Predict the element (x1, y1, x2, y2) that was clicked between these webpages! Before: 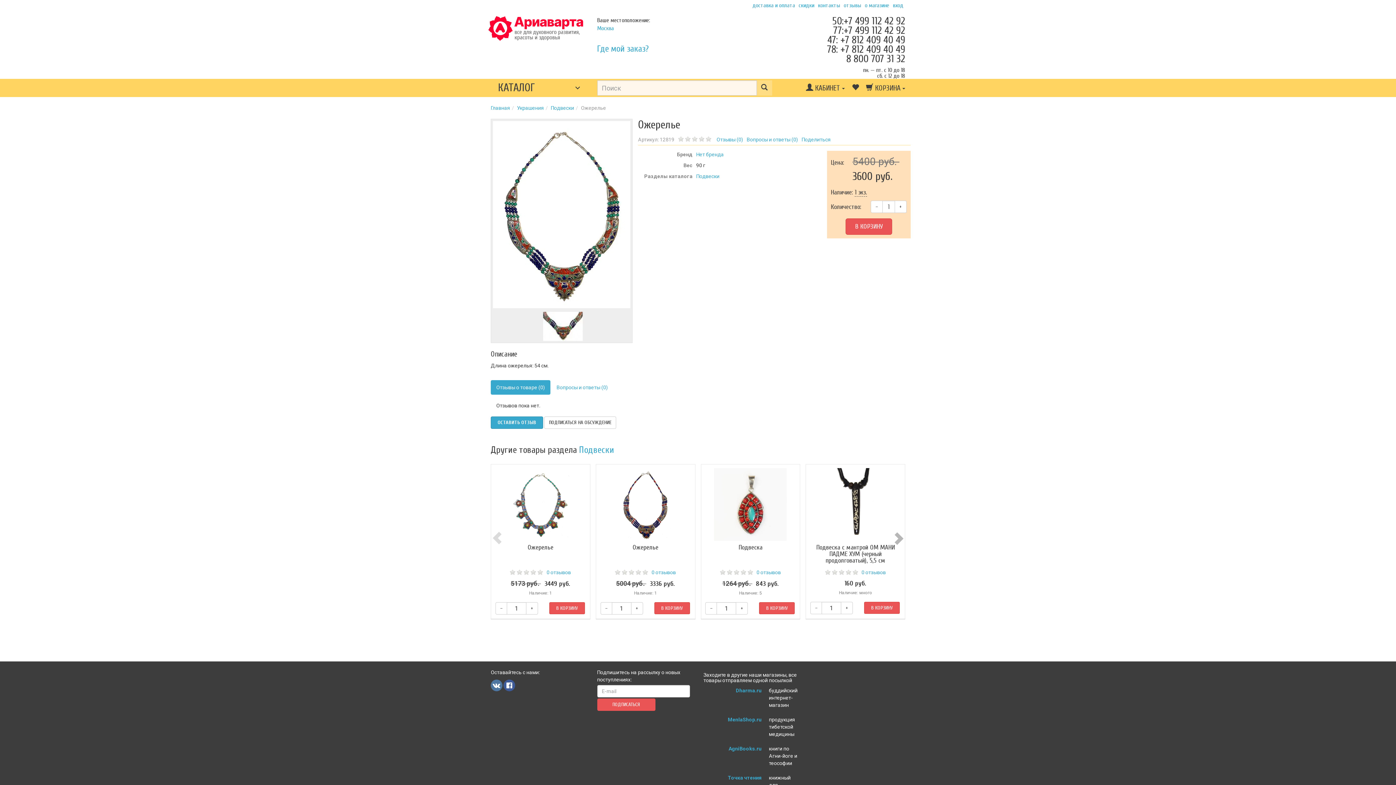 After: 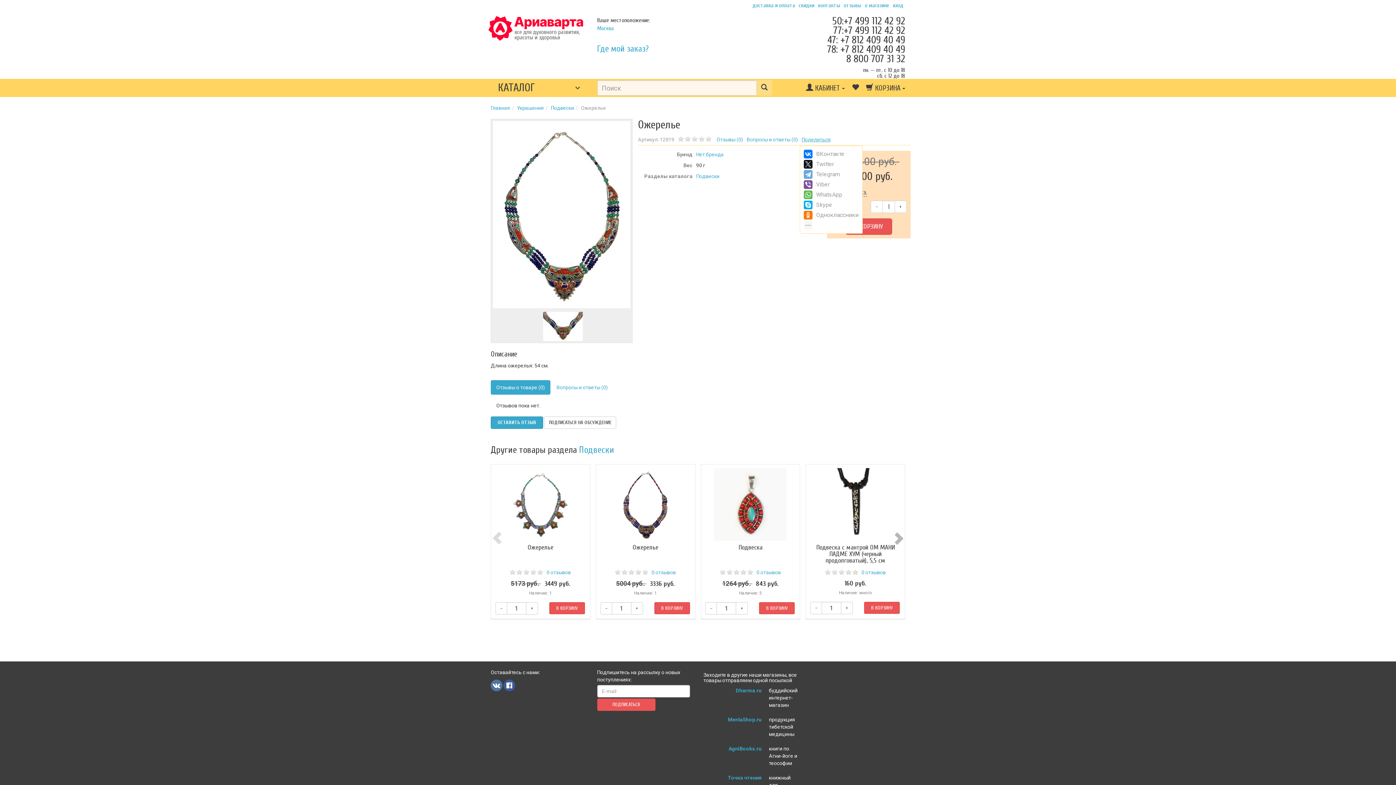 Action: label: Поделиться bbox: (801, 136, 830, 142)